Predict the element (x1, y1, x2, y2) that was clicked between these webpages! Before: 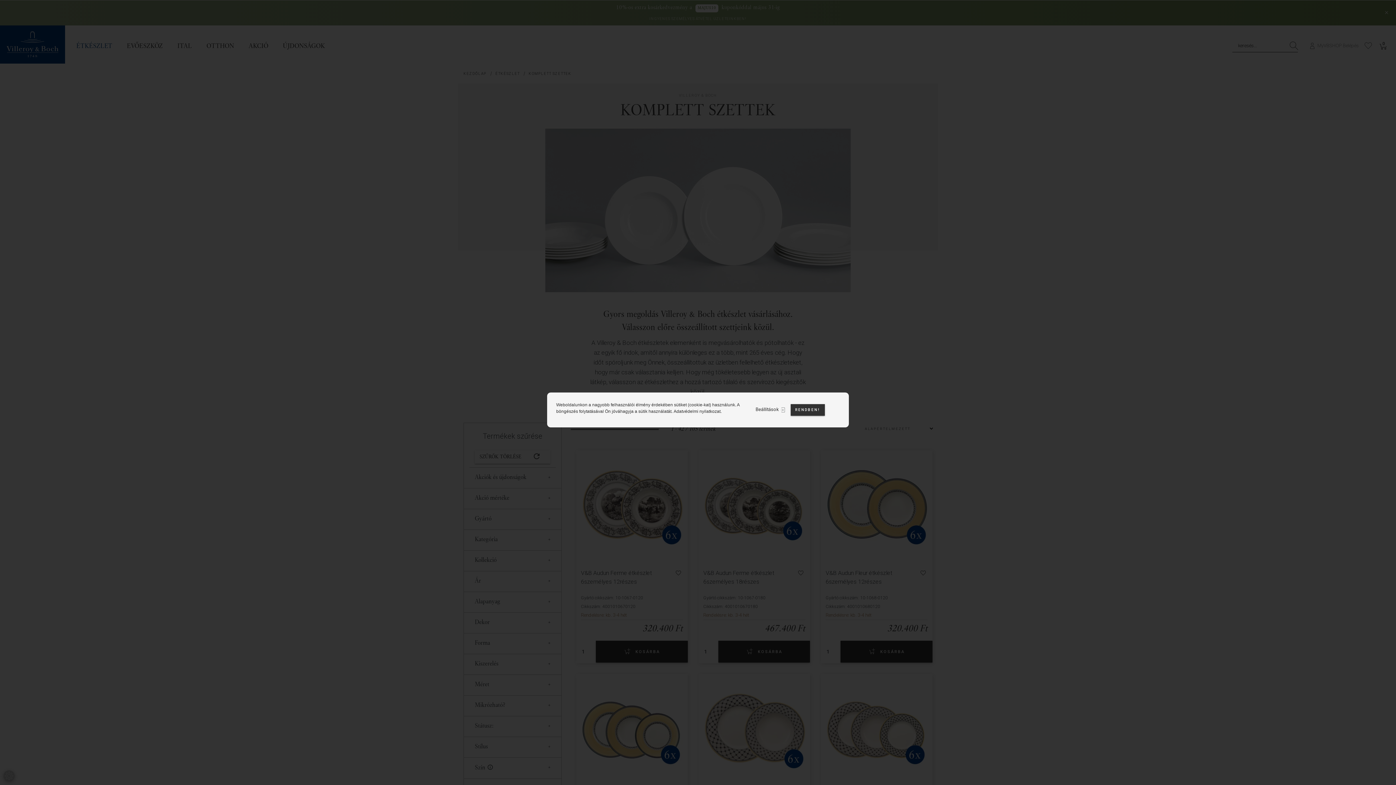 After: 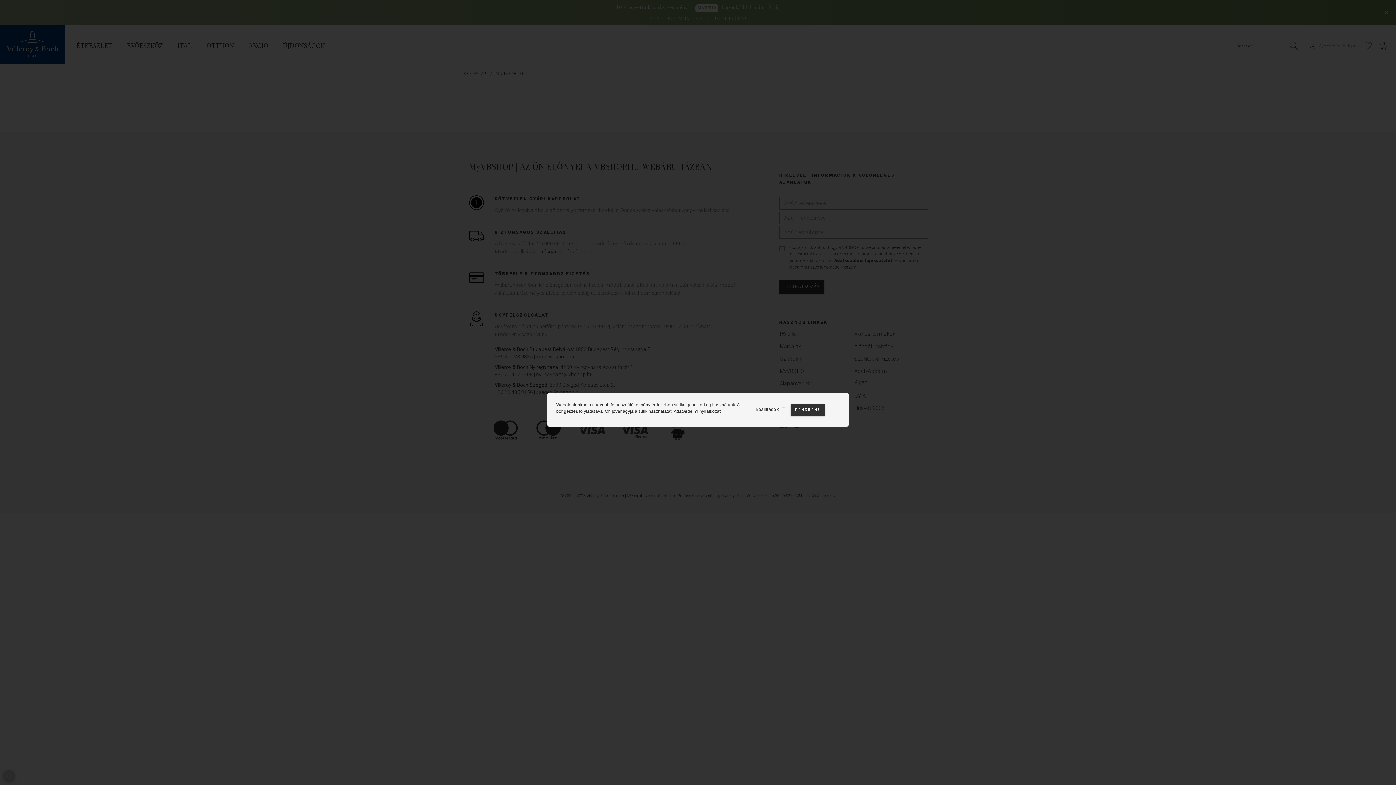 Action: bbox: (673, 409, 720, 414) label: Adatvédelmi nyilatkozat